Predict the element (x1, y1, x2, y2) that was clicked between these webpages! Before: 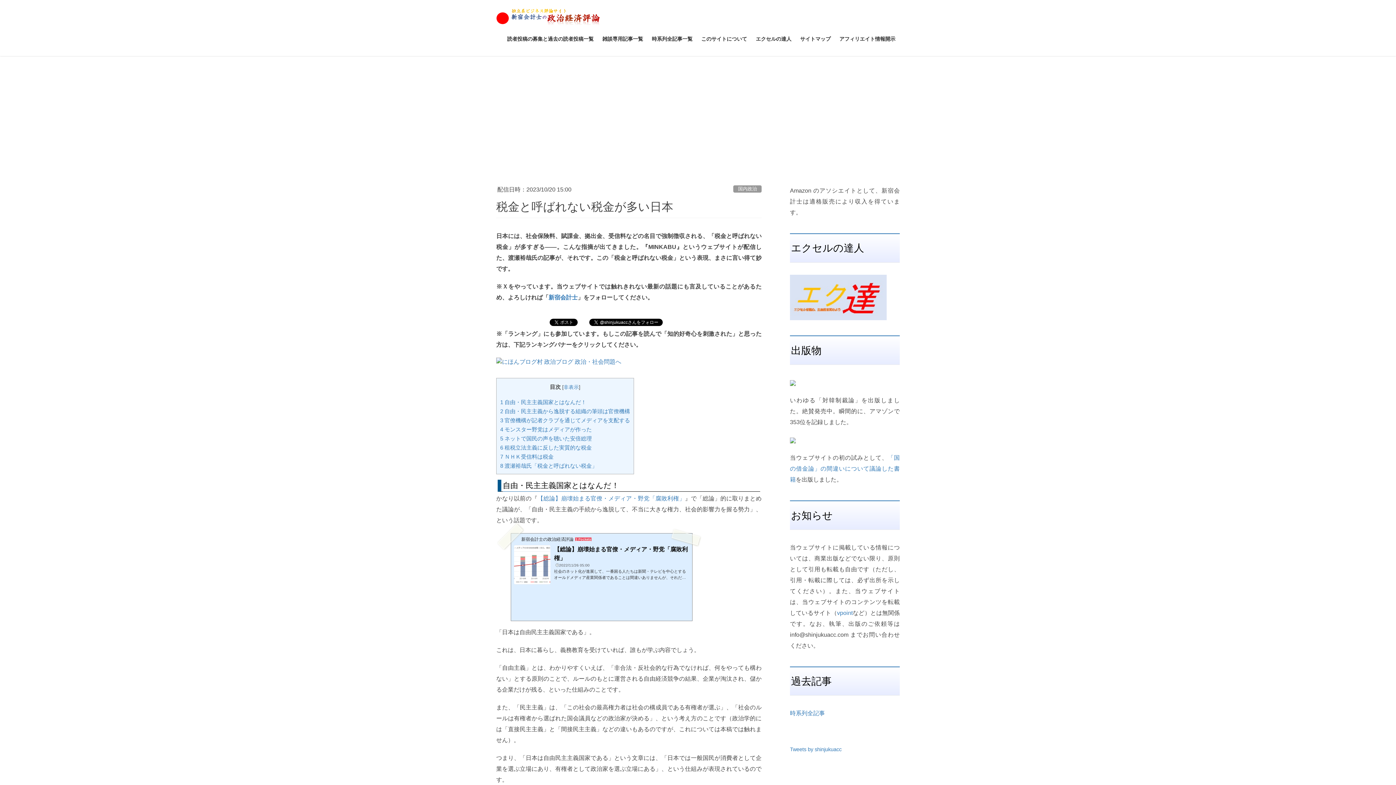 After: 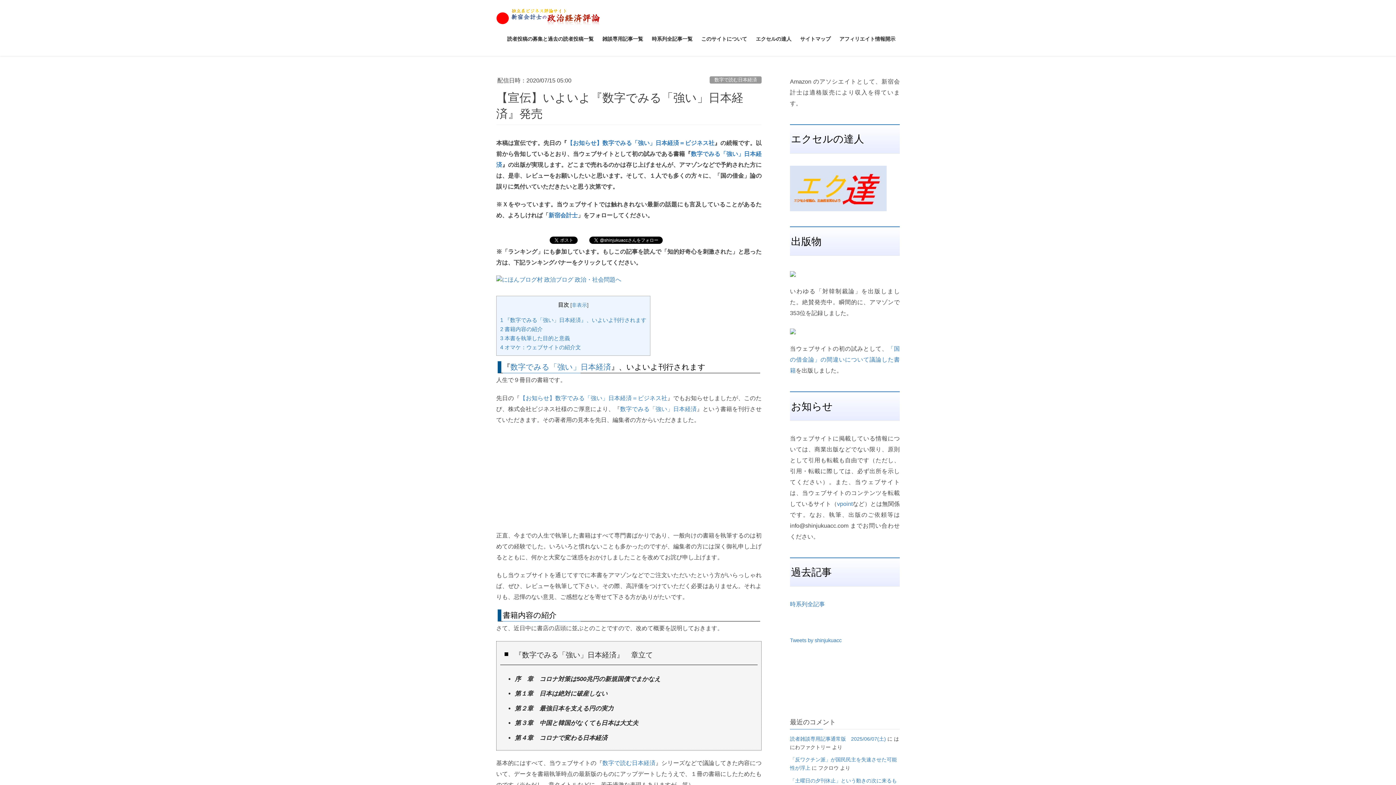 Action: label: 「国の借金論」の間違いについて議論した書籍 bbox: (790, 455, 900, 483)